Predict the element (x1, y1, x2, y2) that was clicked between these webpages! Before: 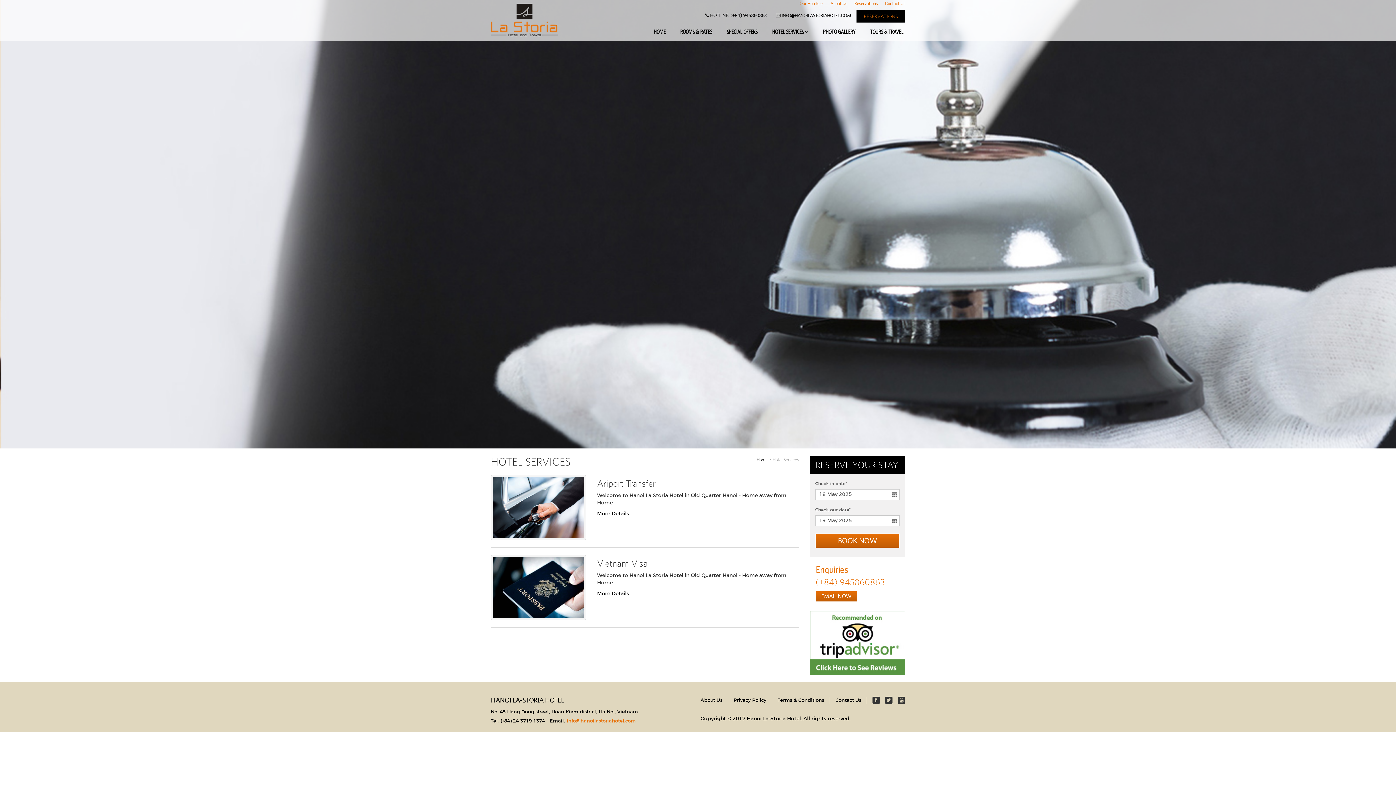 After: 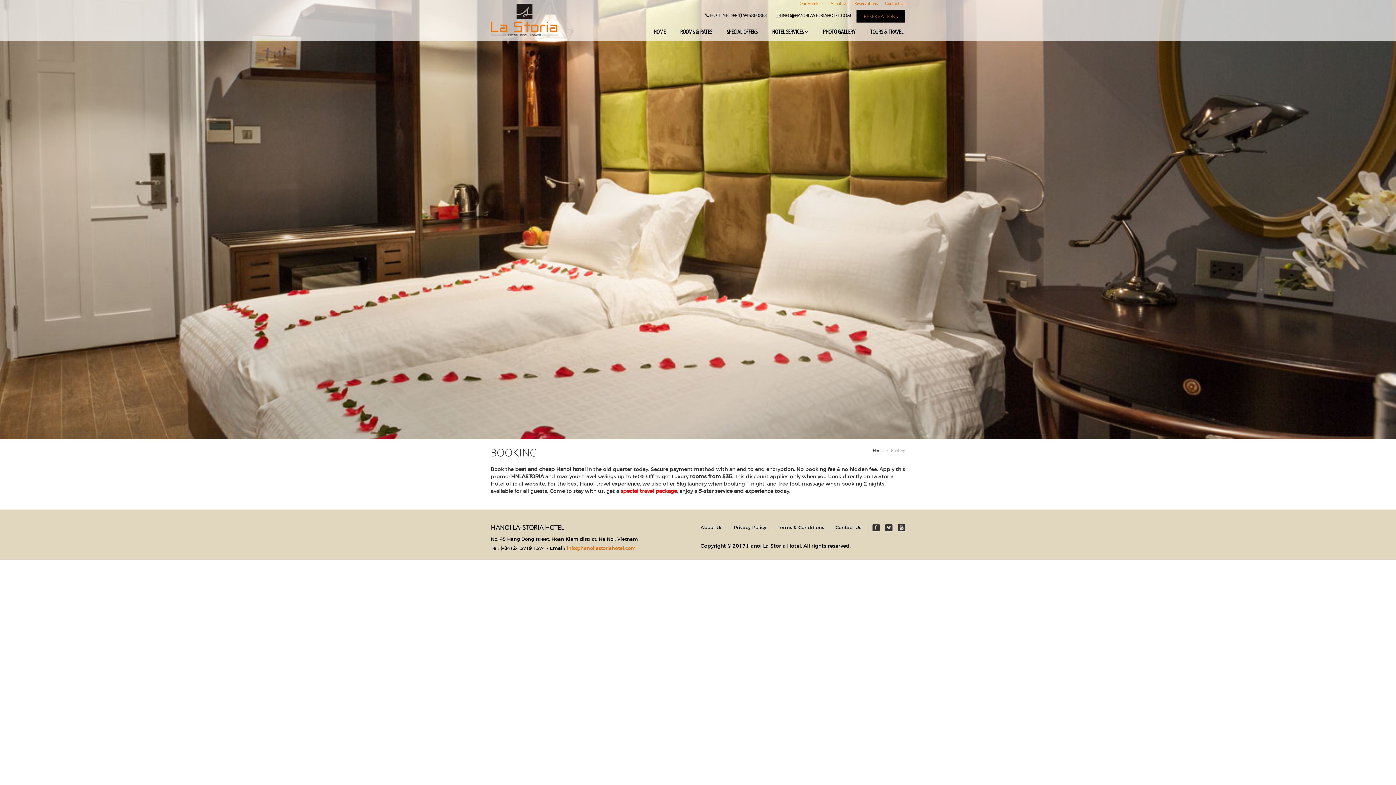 Action: label: Reservations bbox: (854, 1, 877, 5)